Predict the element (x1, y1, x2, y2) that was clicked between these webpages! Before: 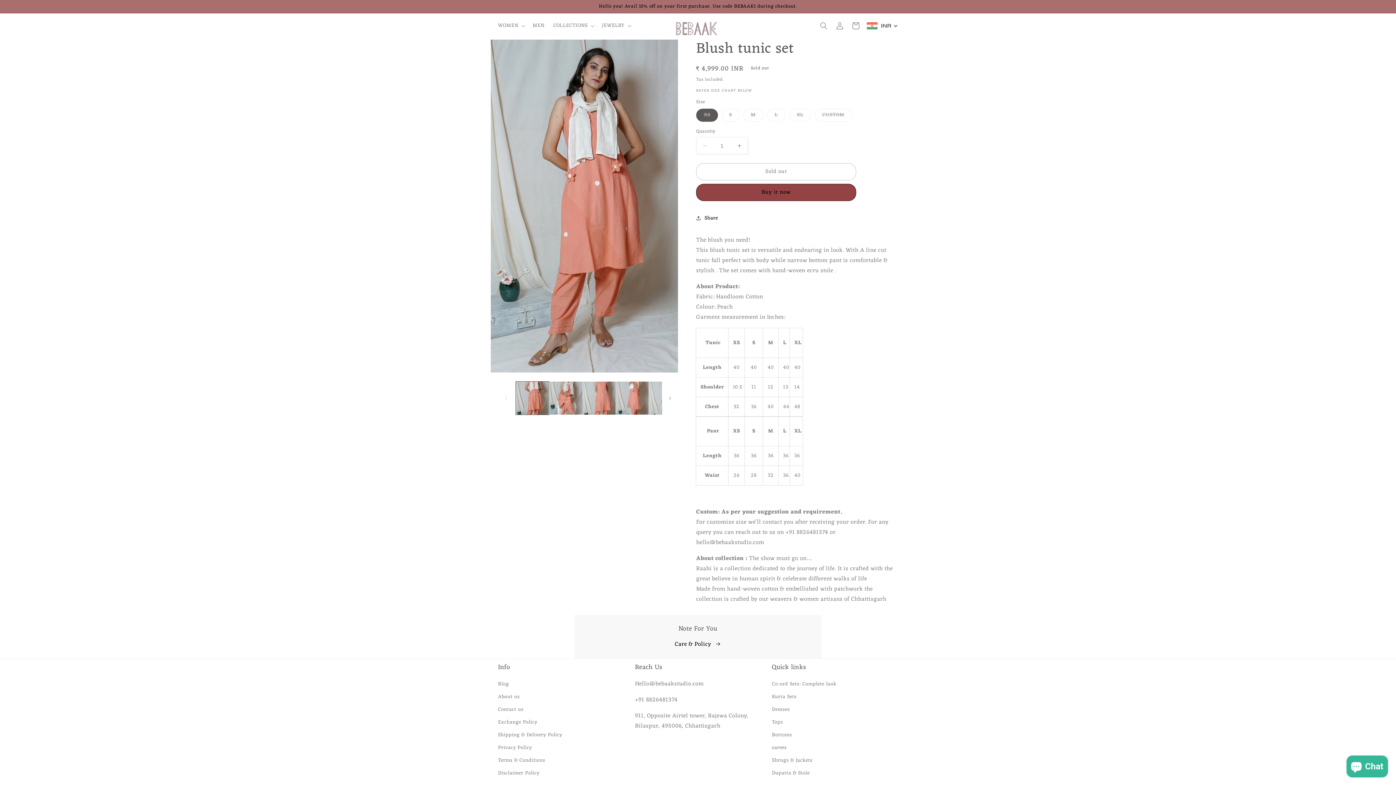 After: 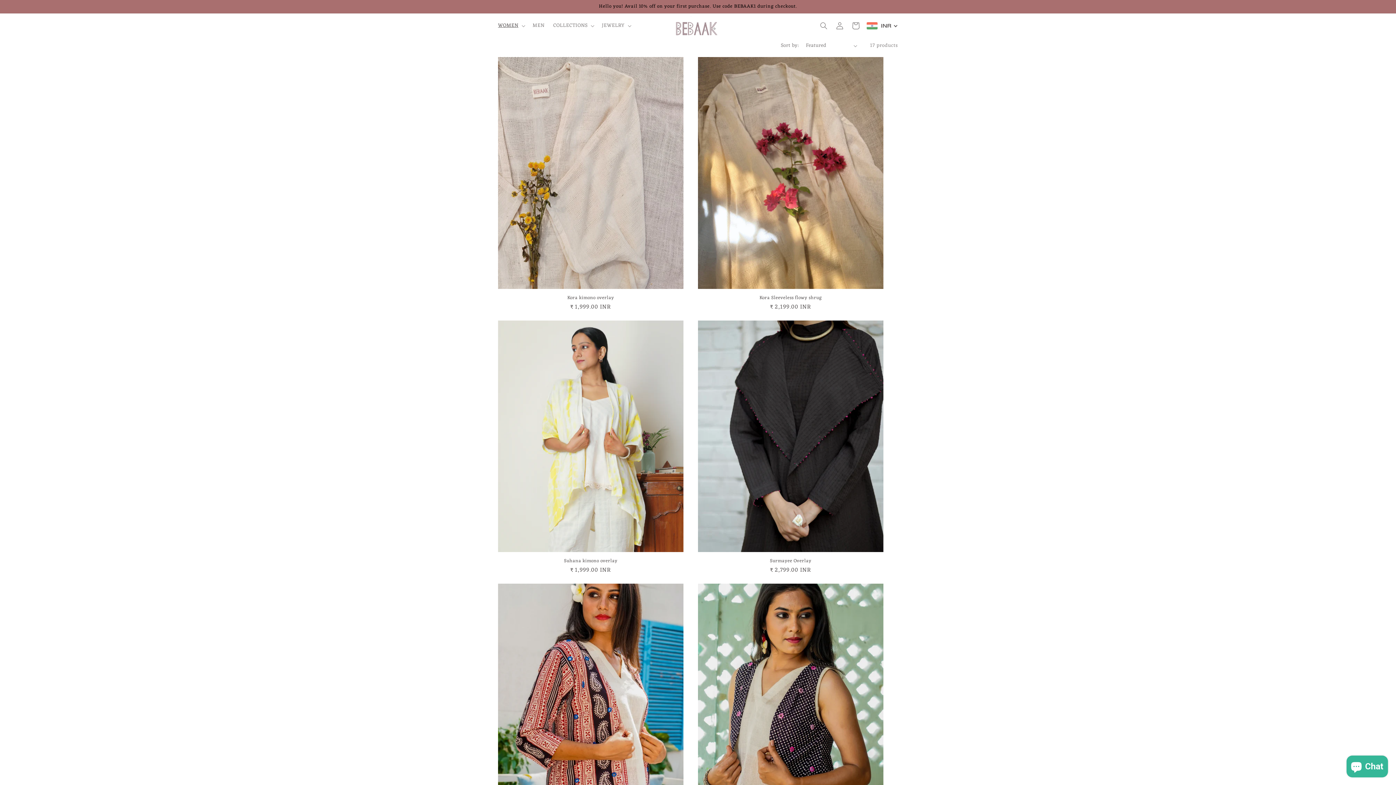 Action: label: Shrugs & Jackets bbox: (772, 754, 812, 767)